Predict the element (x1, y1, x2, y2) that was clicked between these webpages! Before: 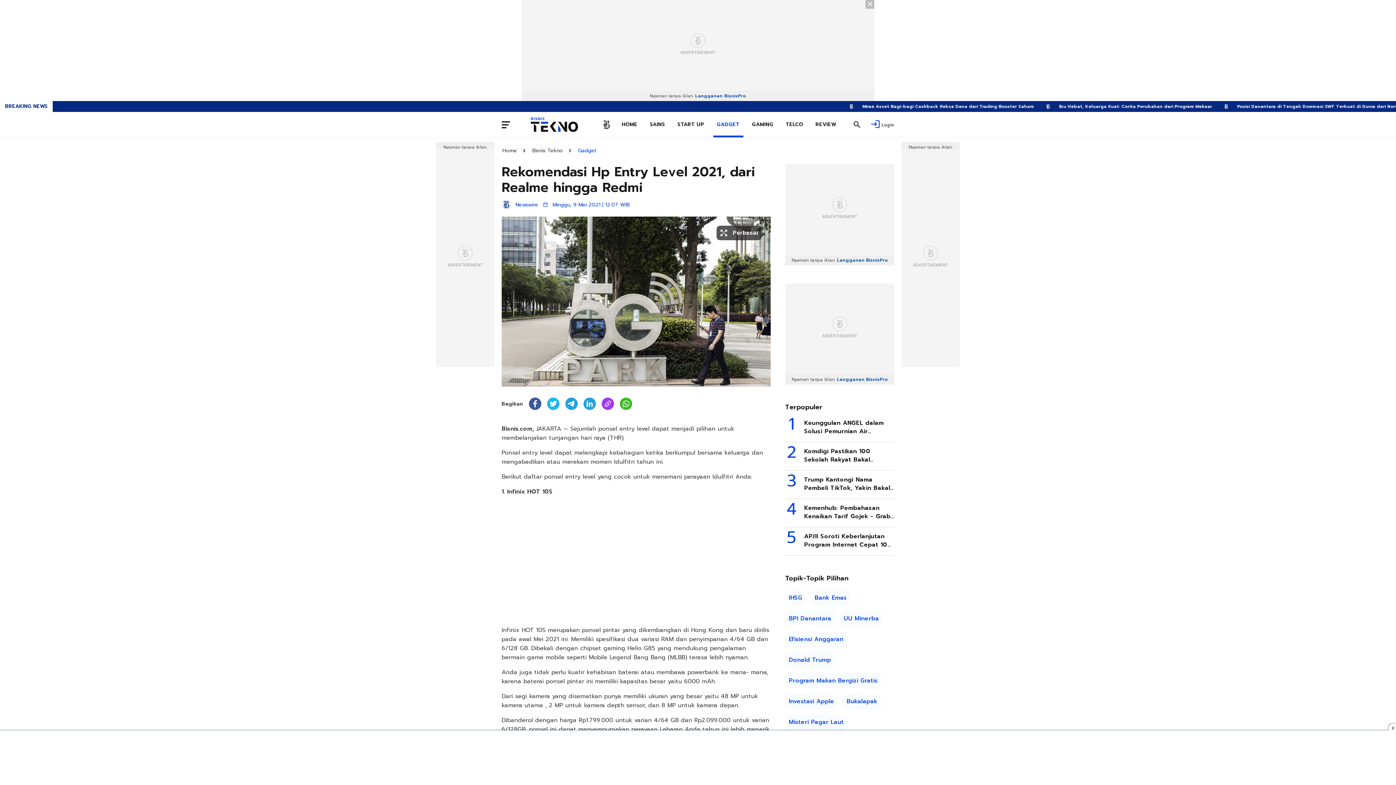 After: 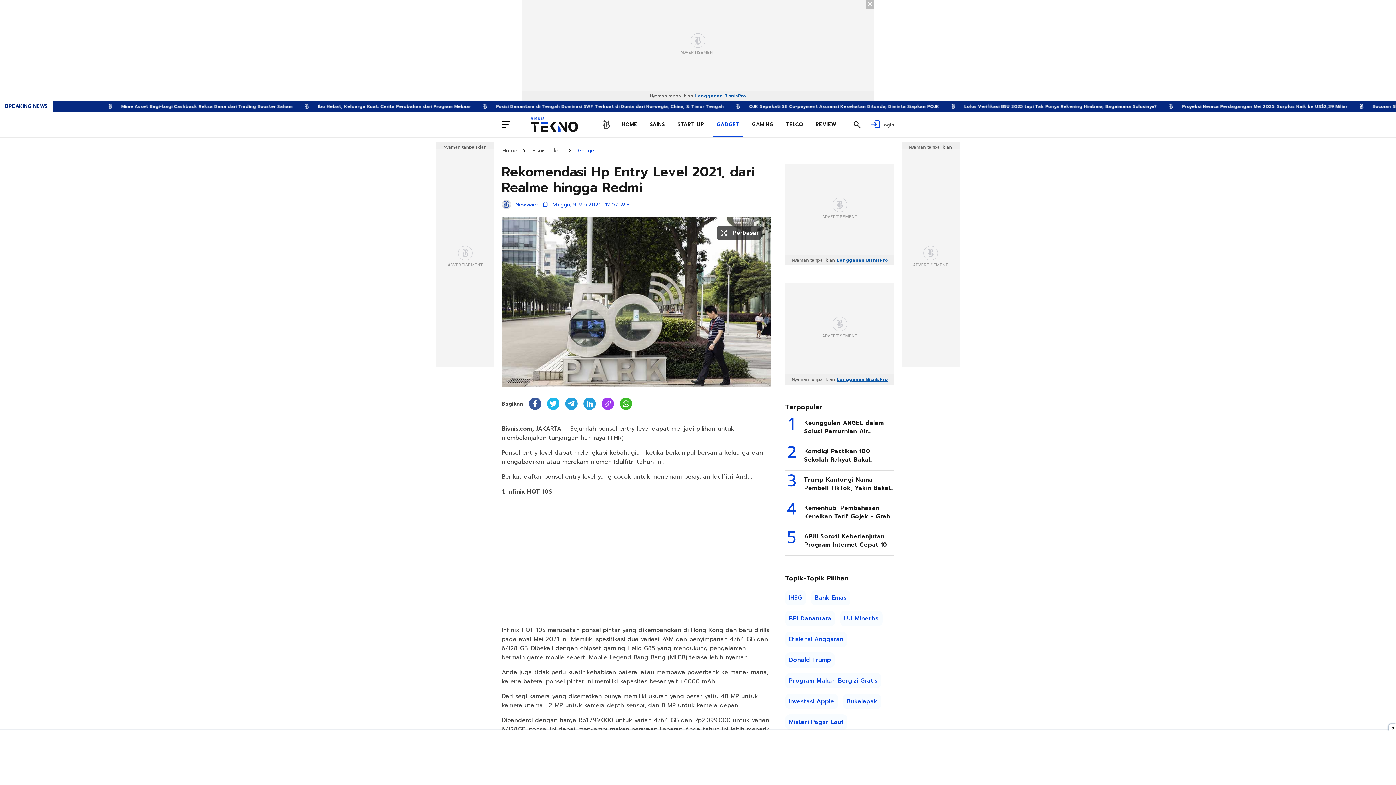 Action: label: Nyaman tanpa iklan. Langganan BisnisPro bbox: (785, 374, 894, 384)